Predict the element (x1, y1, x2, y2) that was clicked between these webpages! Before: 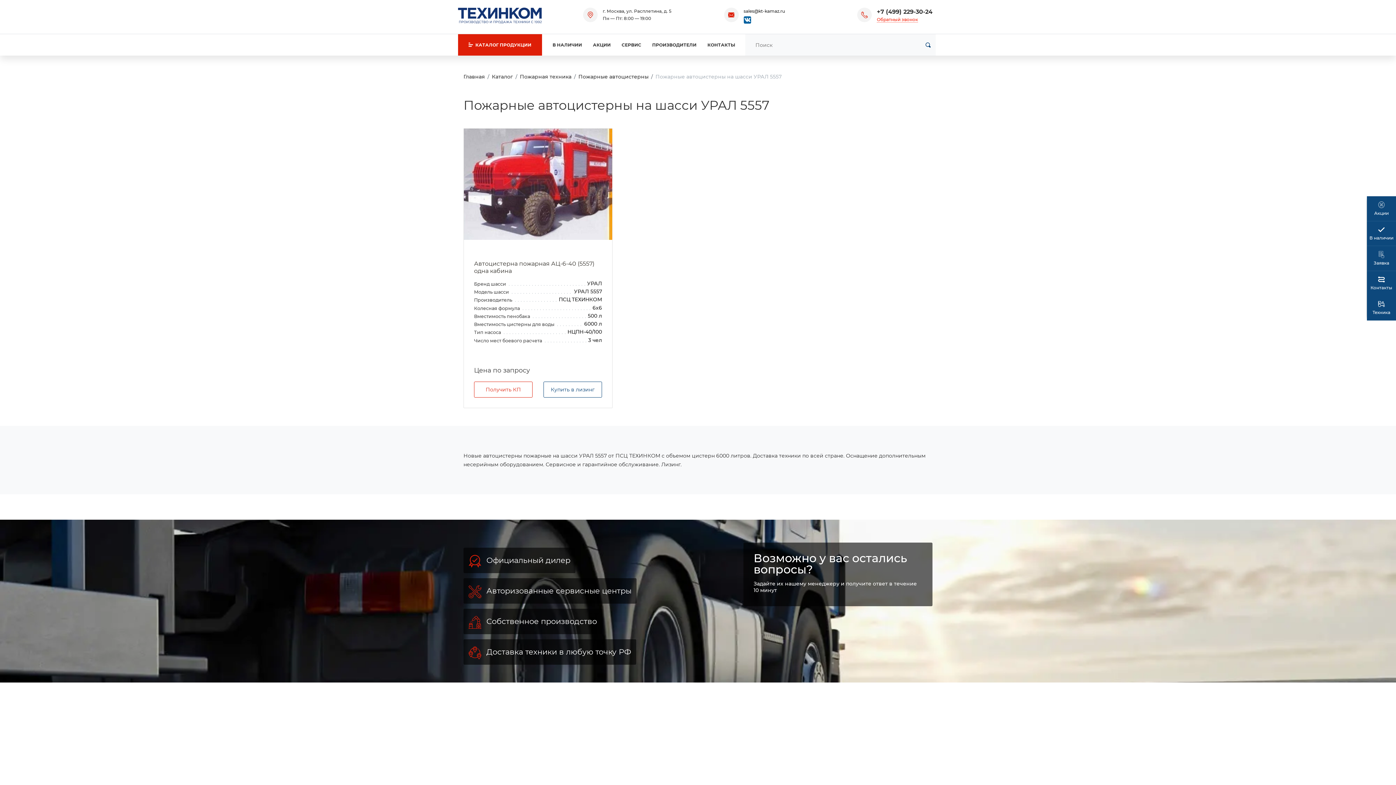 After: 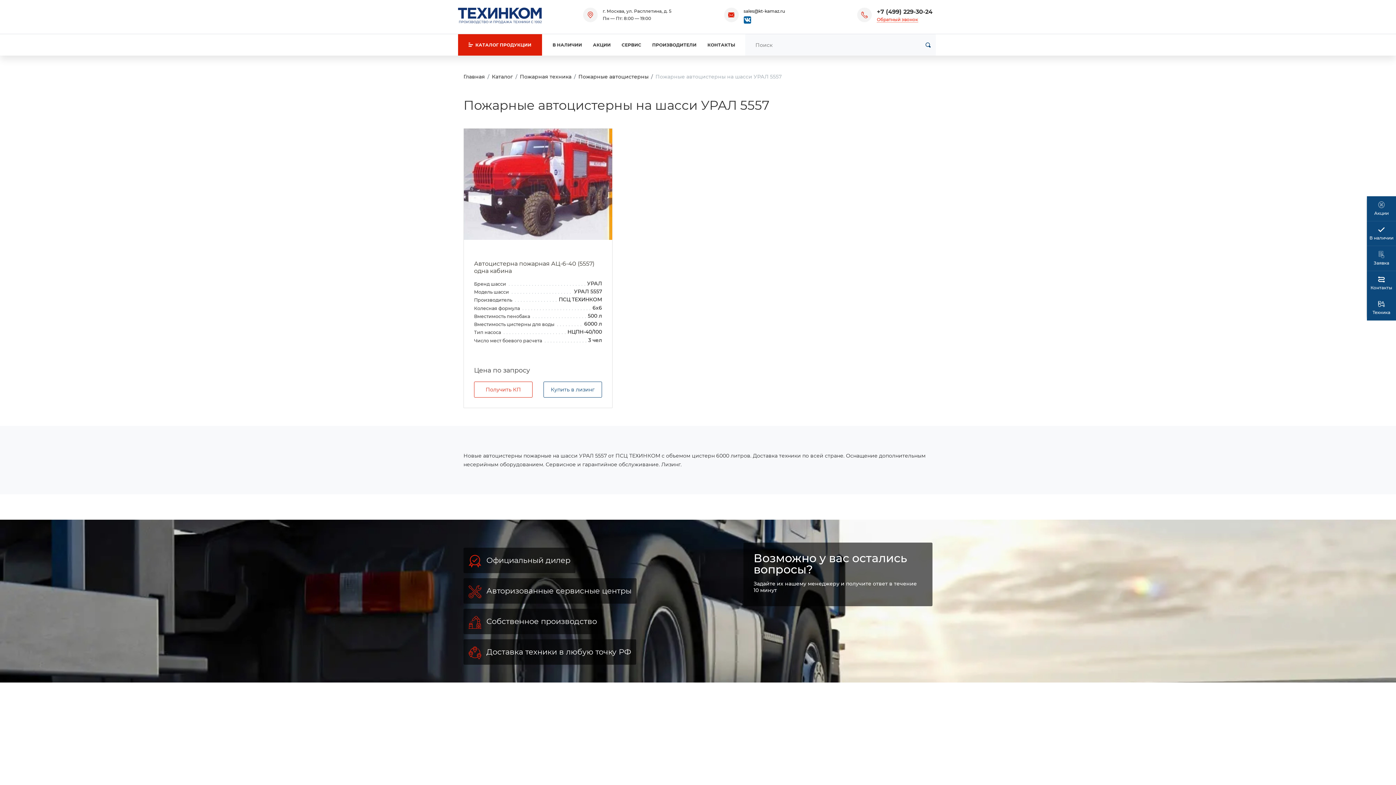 Action: bbox: (877, 8, 932, 15) label: +7 (499) 229-30-24